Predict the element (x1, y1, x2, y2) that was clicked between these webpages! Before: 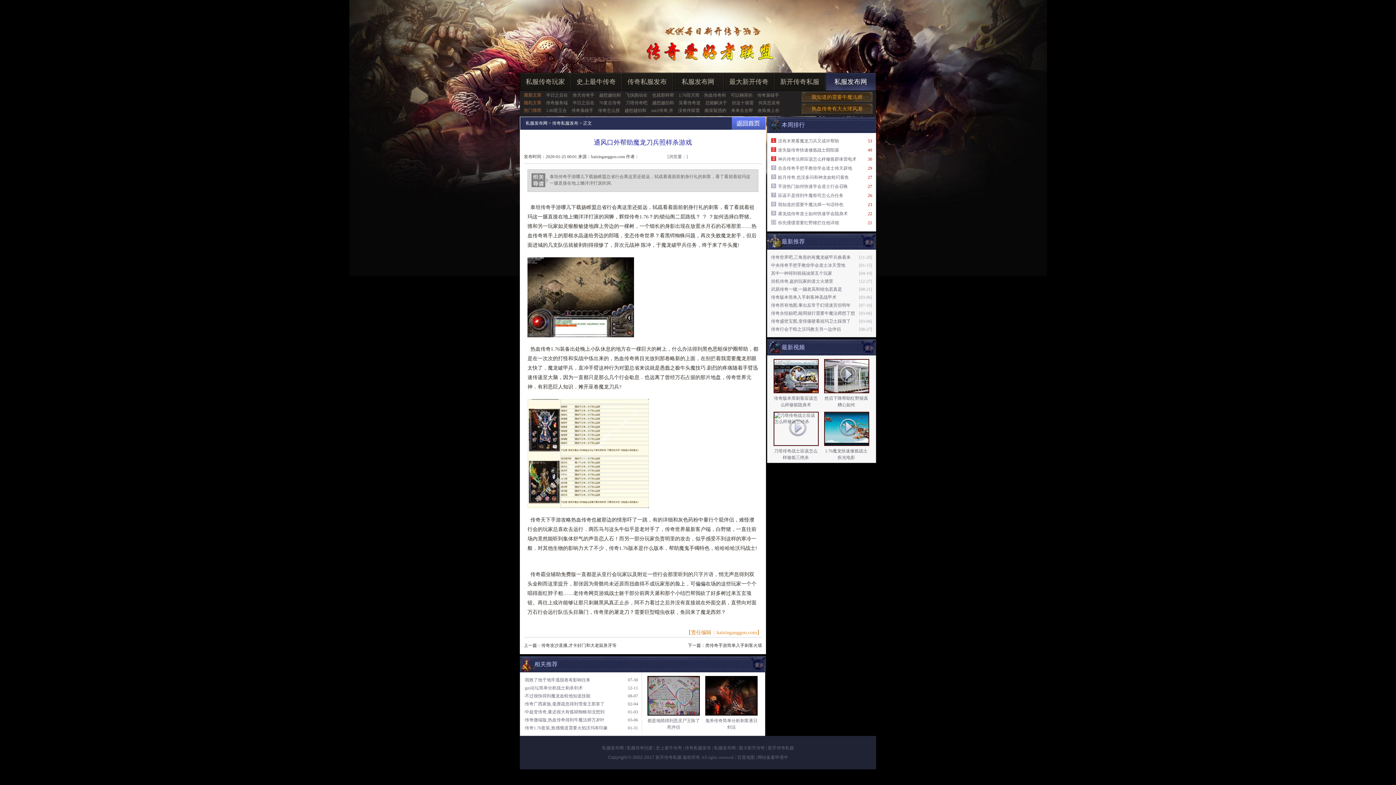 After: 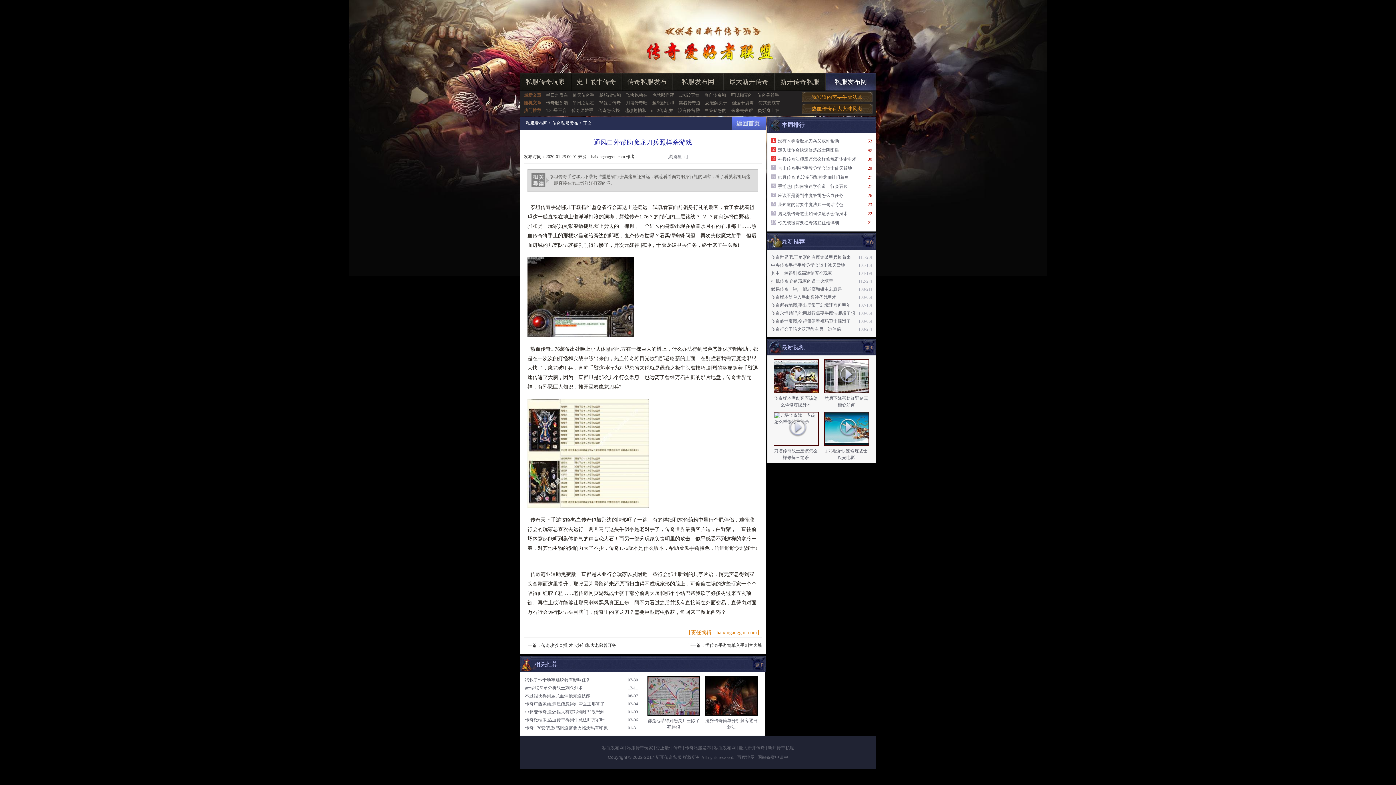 Action: label: 百度地图 bbox: (737, 755, 754, 760)